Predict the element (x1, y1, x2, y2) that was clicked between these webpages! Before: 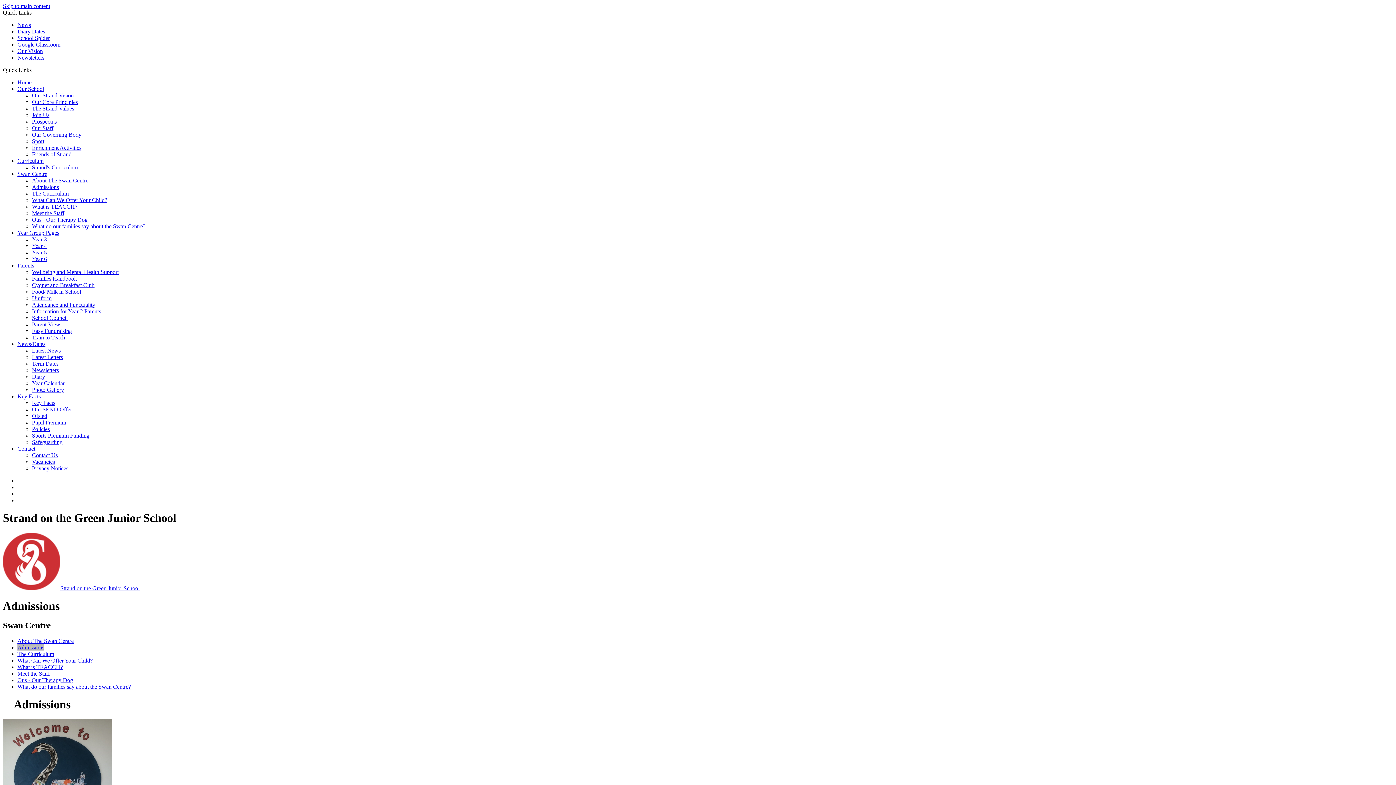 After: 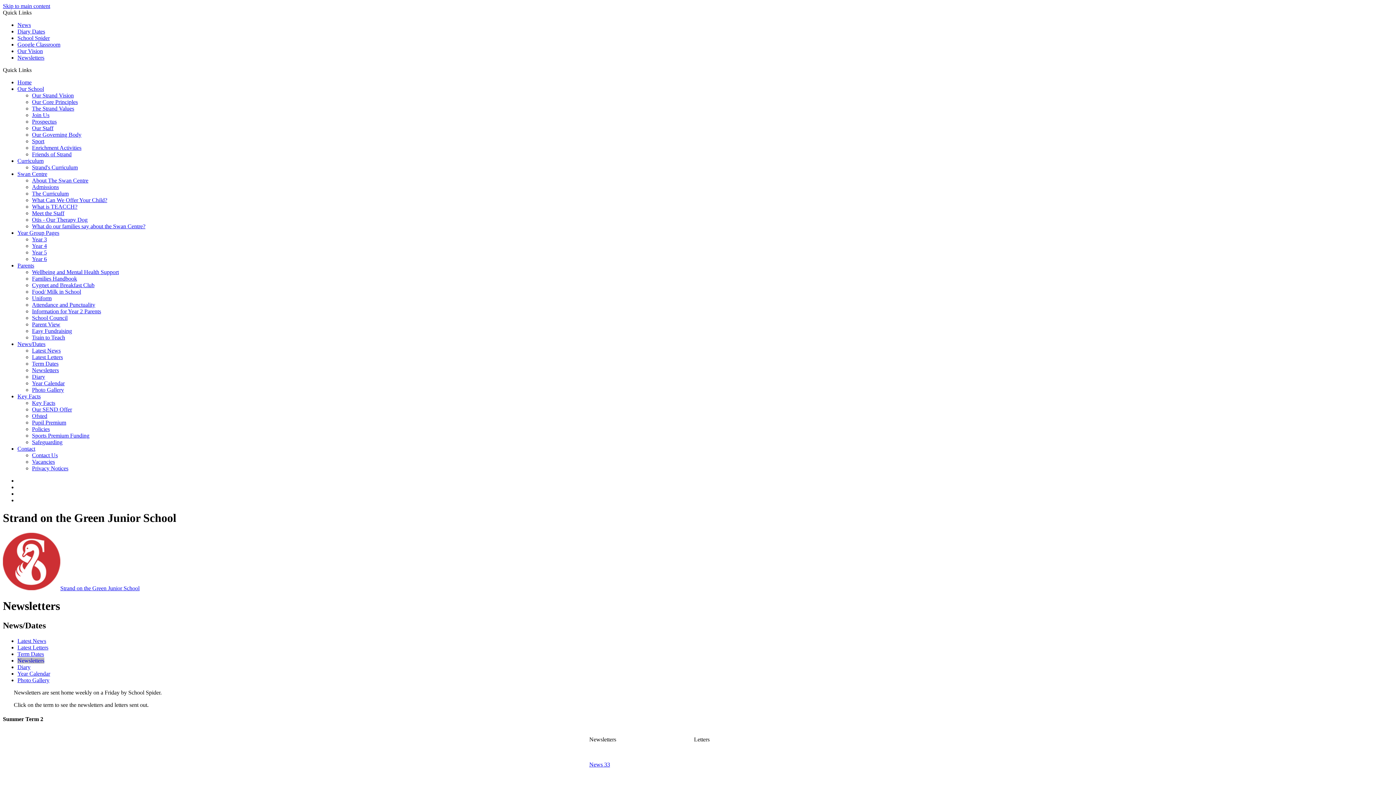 Action: label: Newsletters bbox: (17, 54, 44, 60)